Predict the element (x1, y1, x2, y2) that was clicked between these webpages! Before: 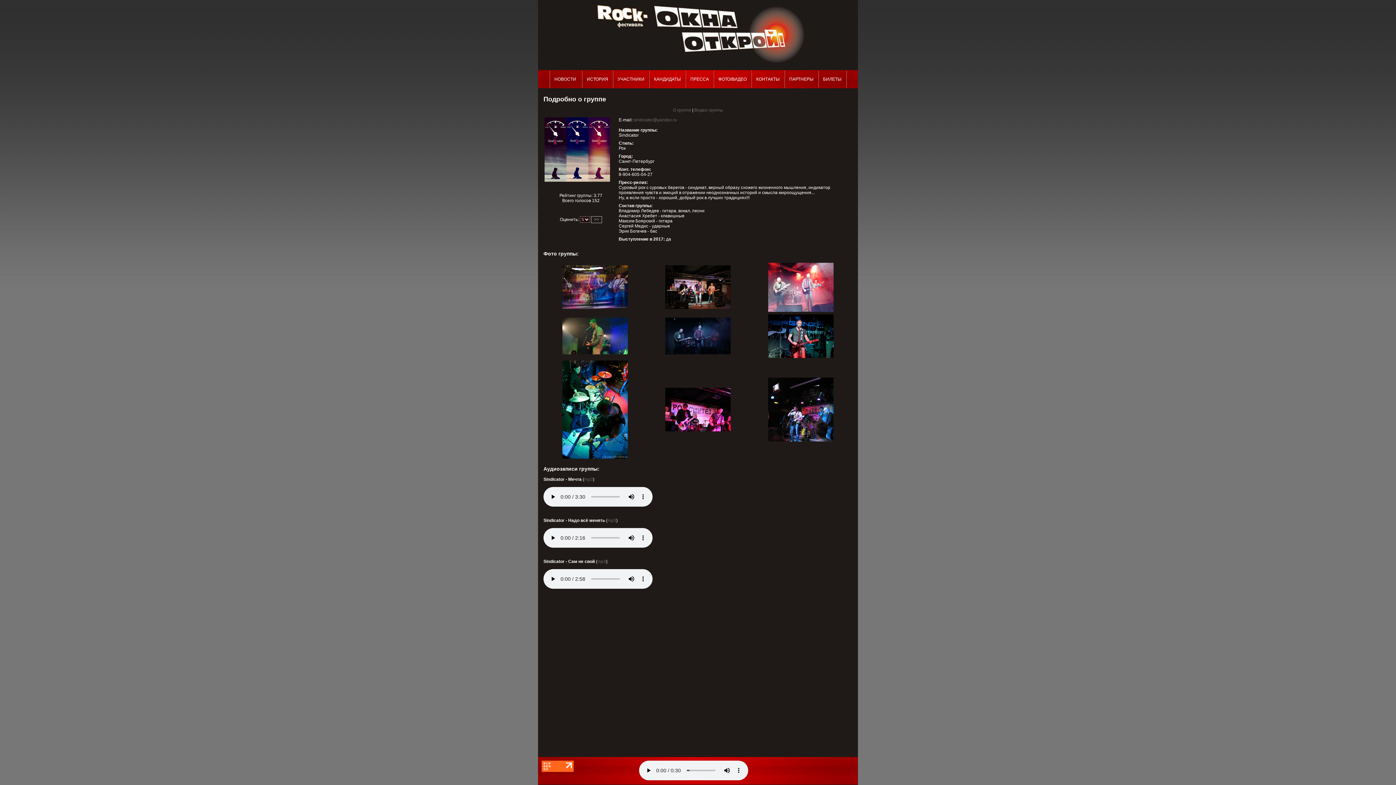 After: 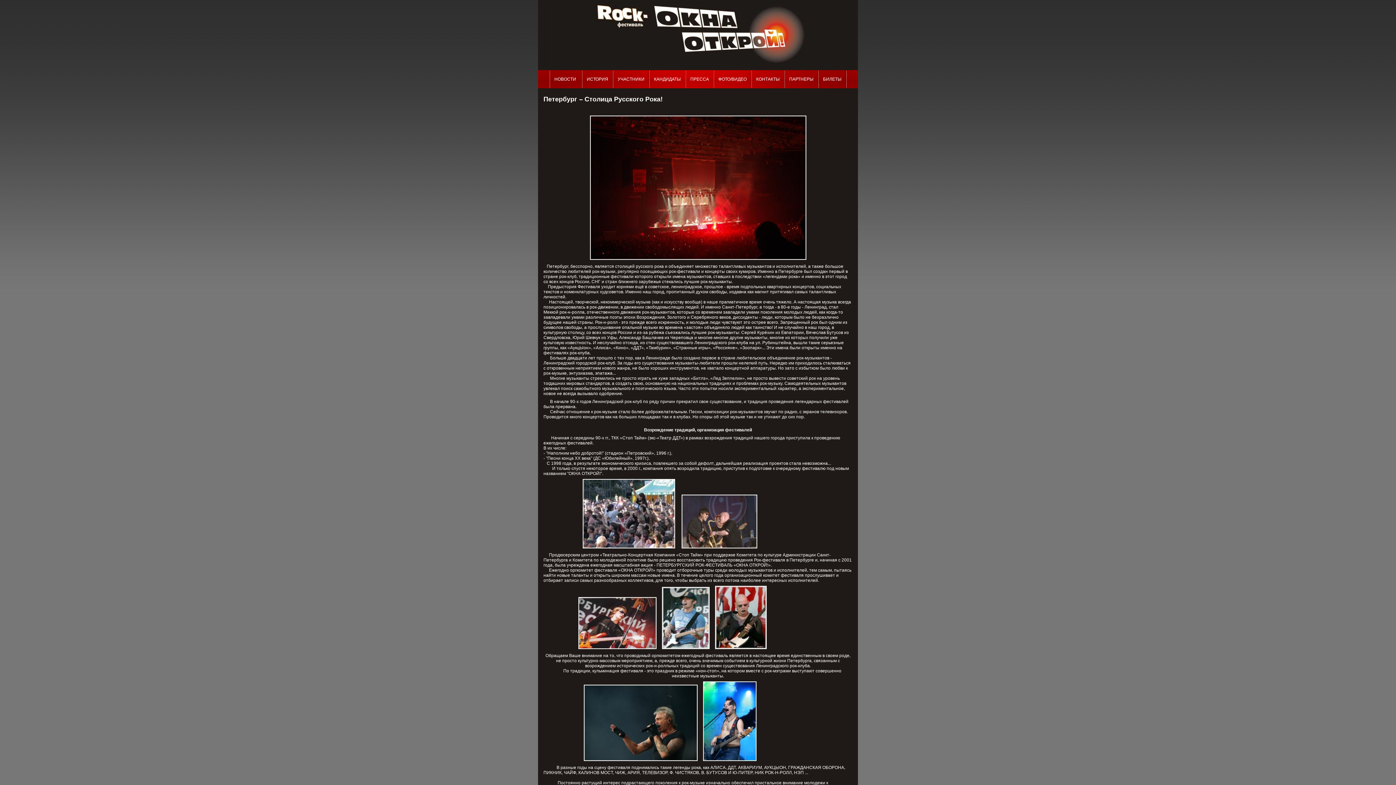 Action: label: ИСТОРИЯ bbox: (582, 70, 612, 88)